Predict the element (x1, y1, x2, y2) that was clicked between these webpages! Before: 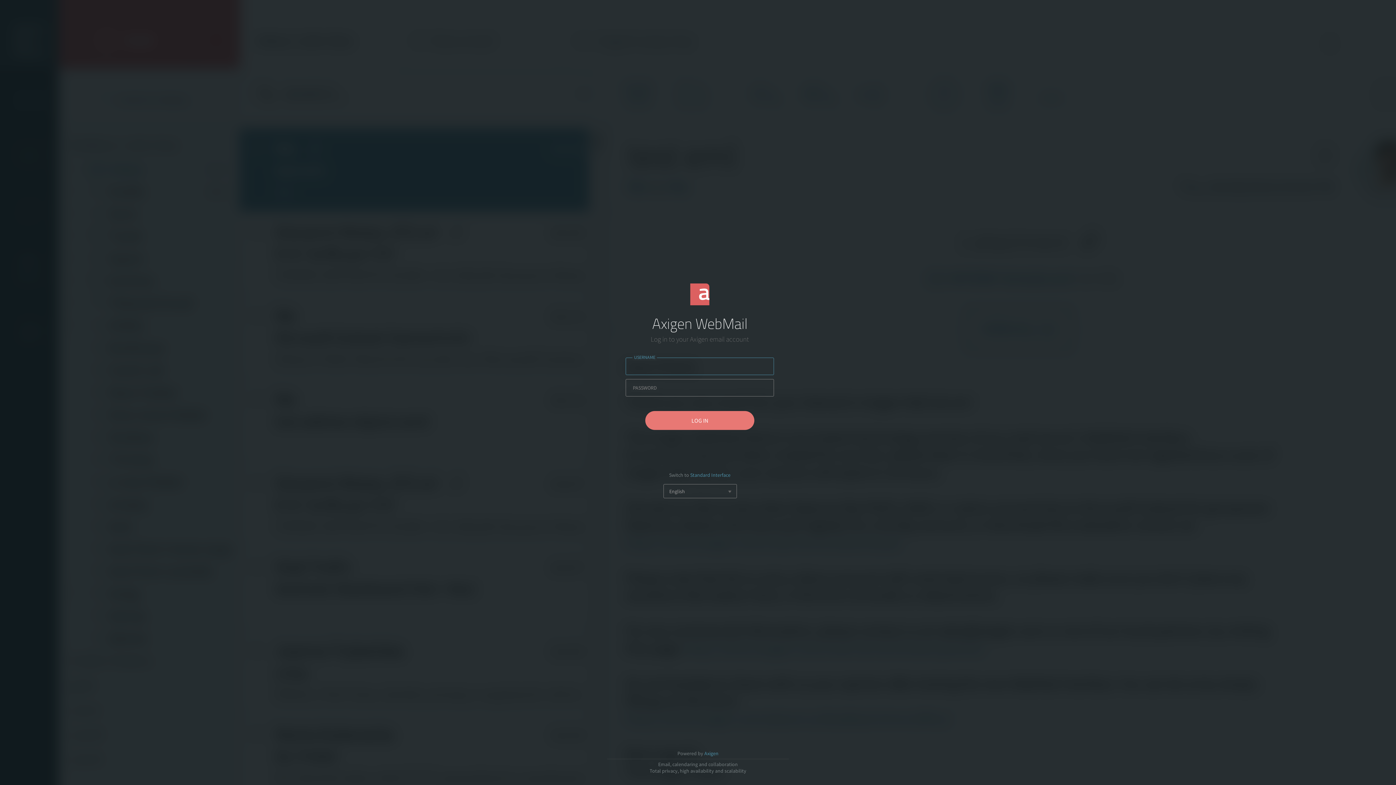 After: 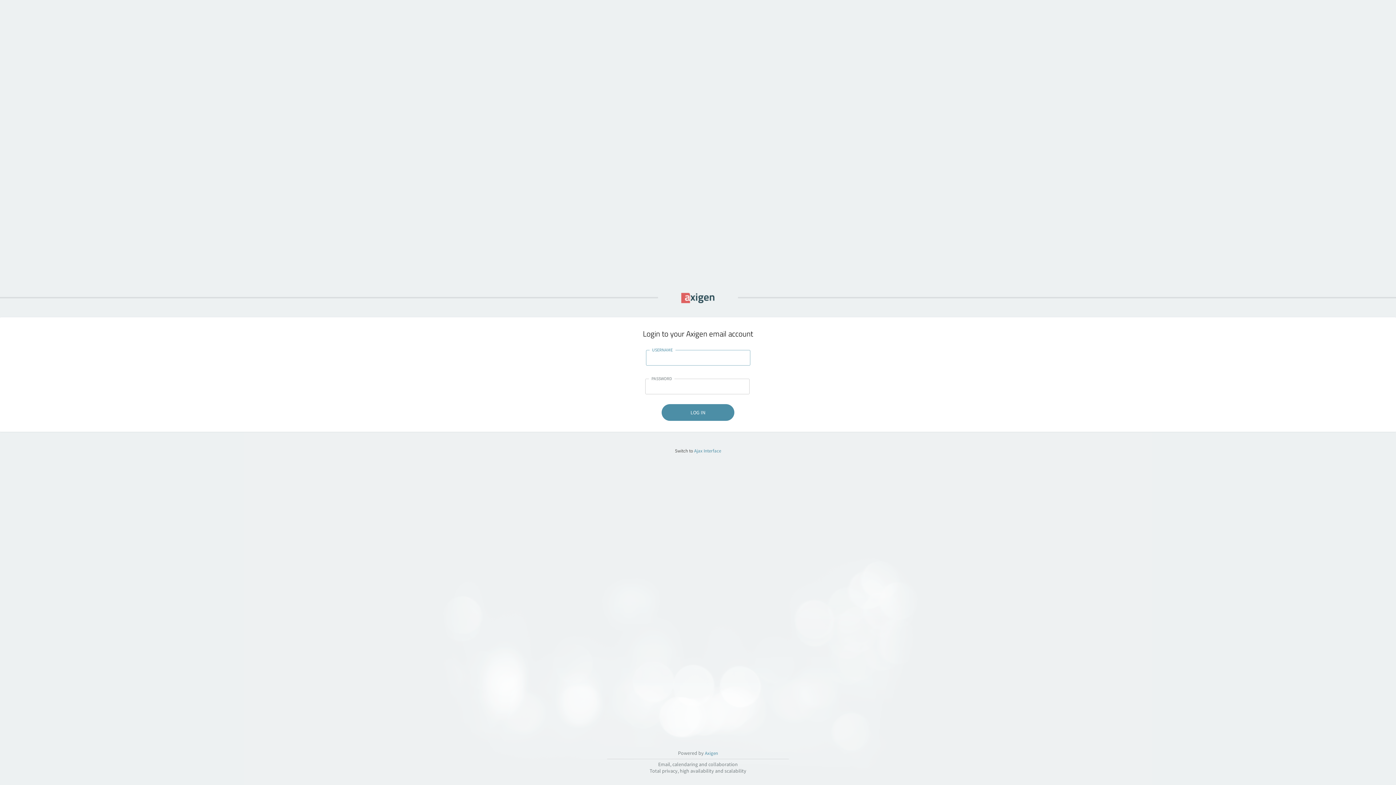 Action: label: Standard Interface bbox: (690, 472, 730, 478)